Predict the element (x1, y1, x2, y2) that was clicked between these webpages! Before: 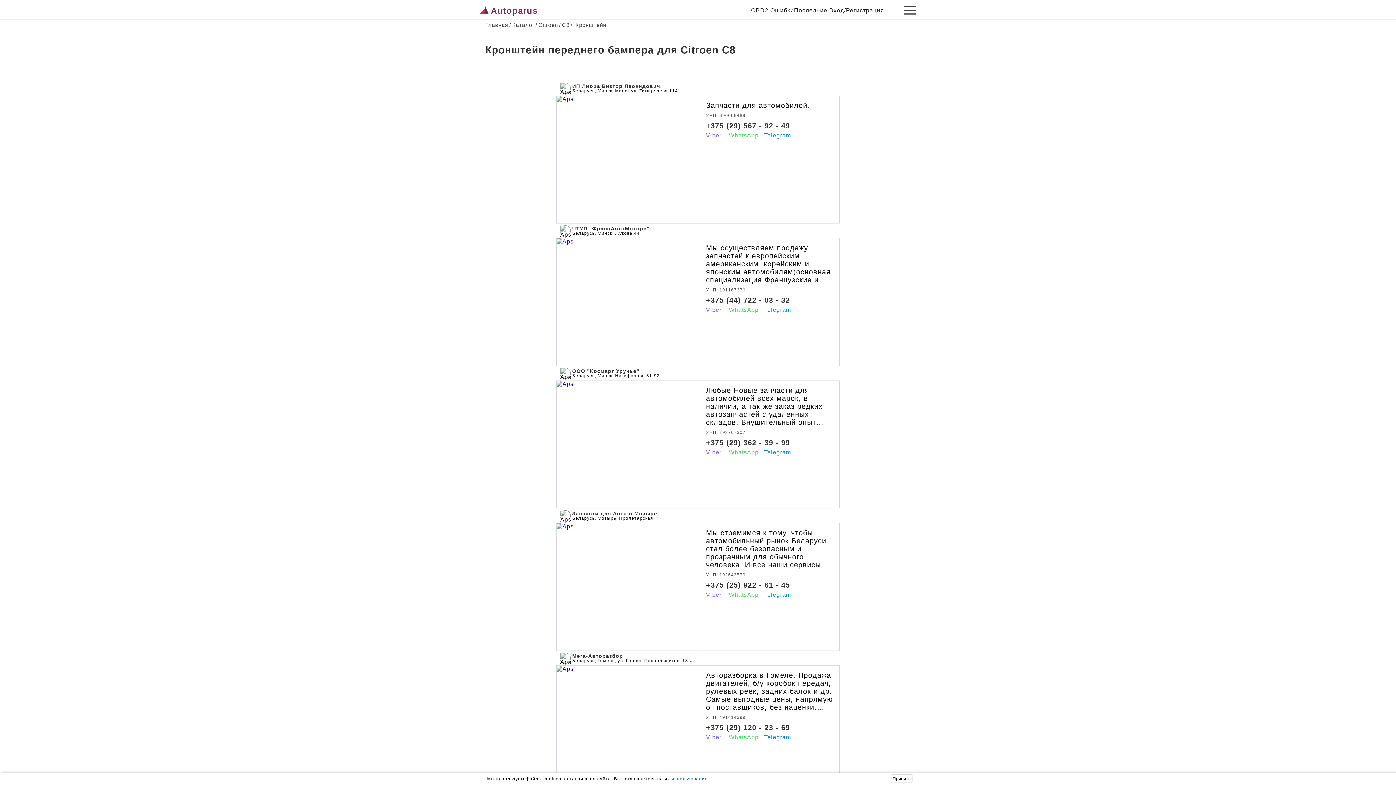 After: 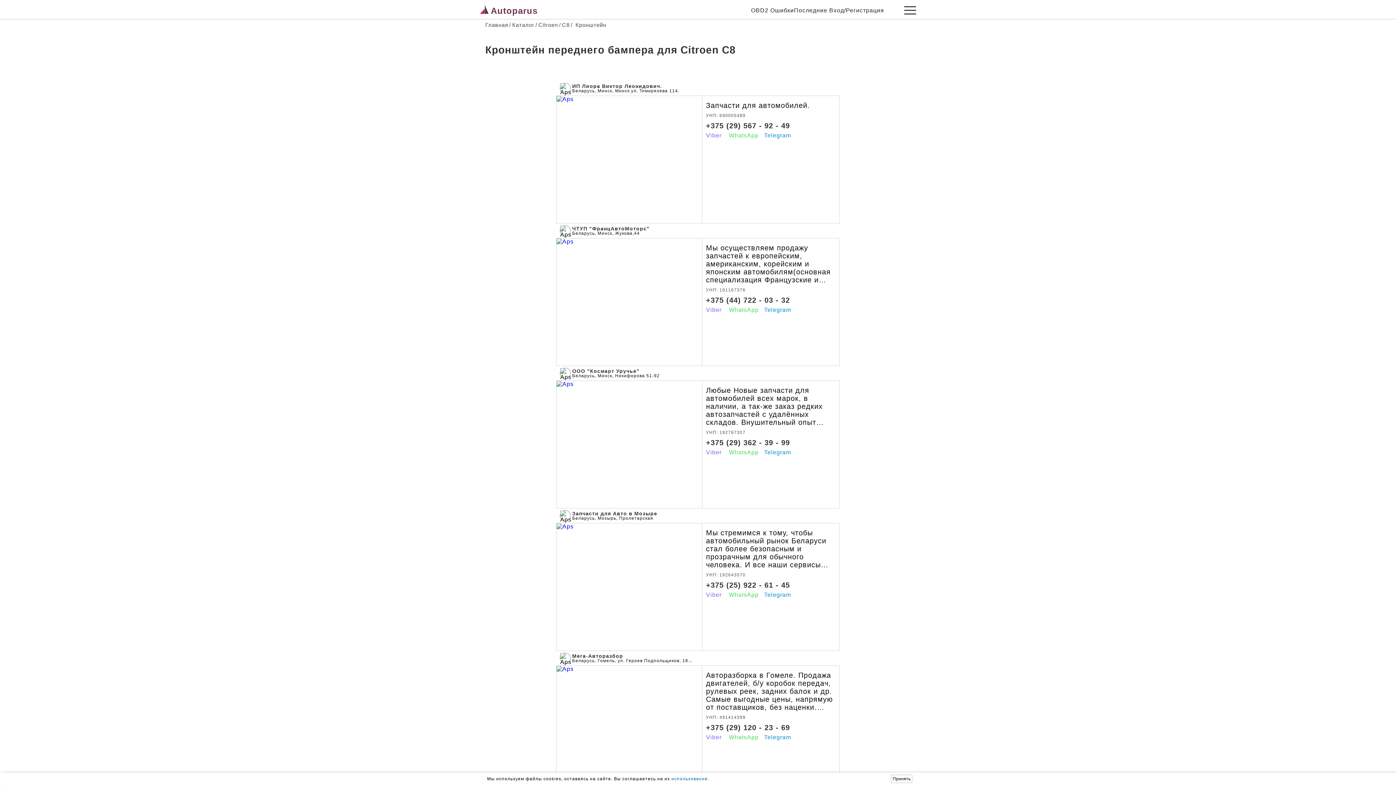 Action: bbox: (706, 306, 721, 313) label: Viber